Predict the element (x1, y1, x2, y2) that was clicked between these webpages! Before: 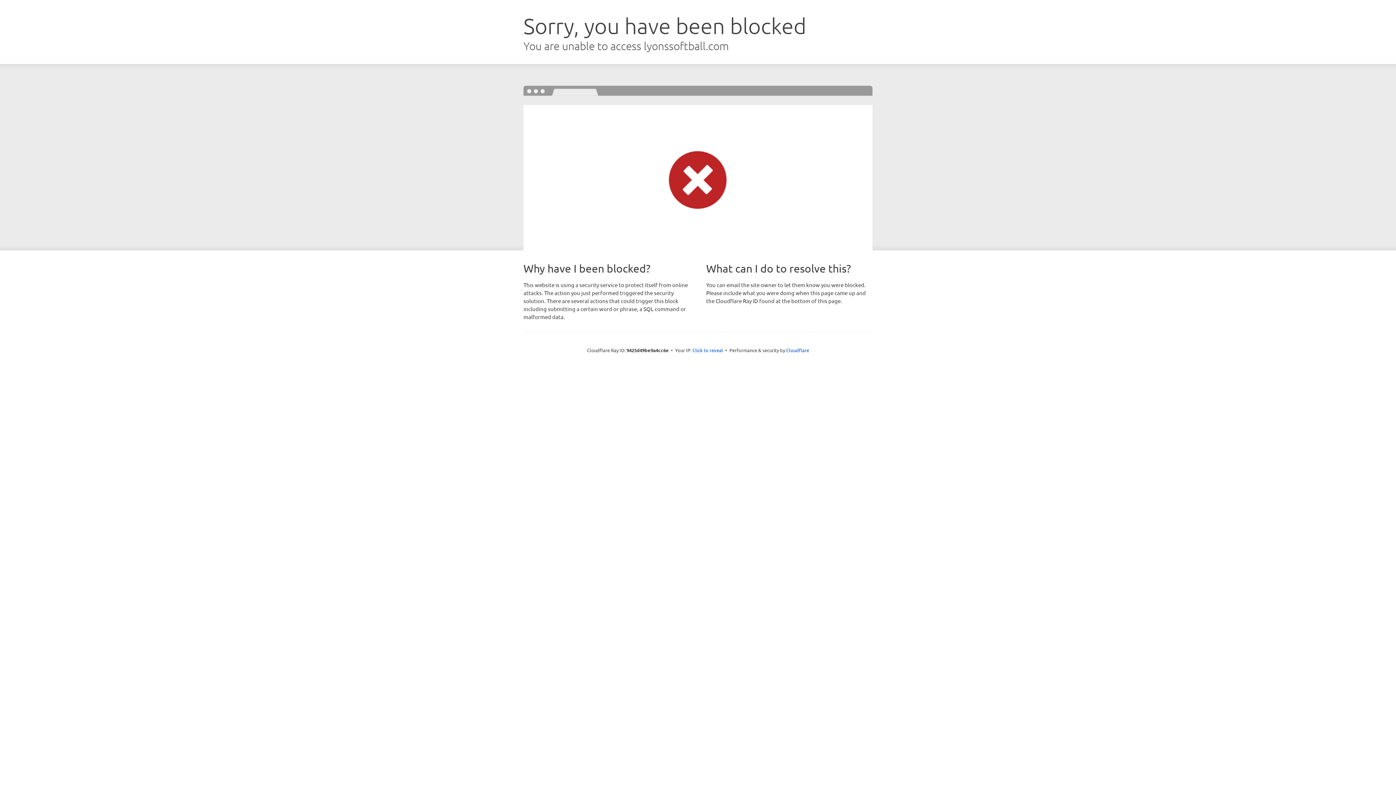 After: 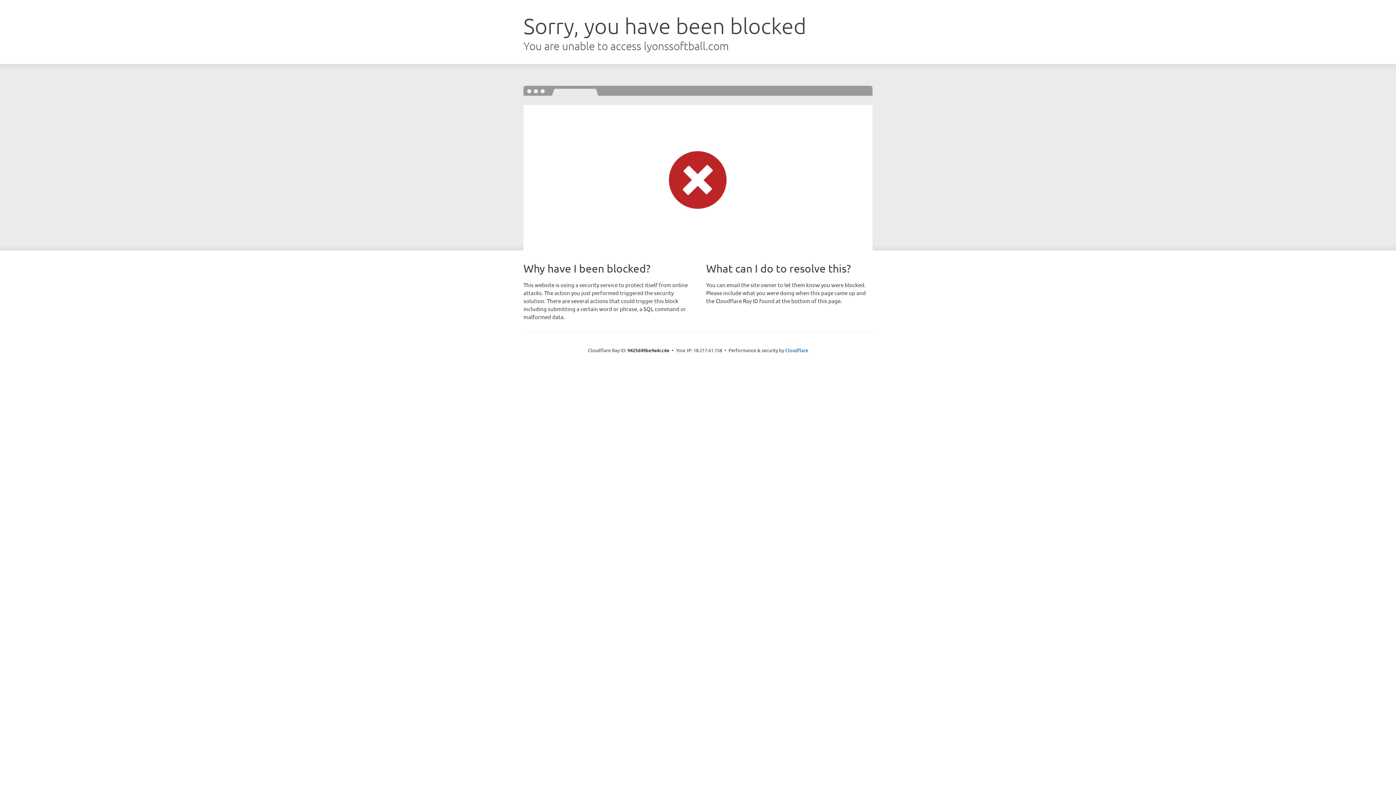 Action: label: Click to reveal bbox: (692, 346, 723, 353)